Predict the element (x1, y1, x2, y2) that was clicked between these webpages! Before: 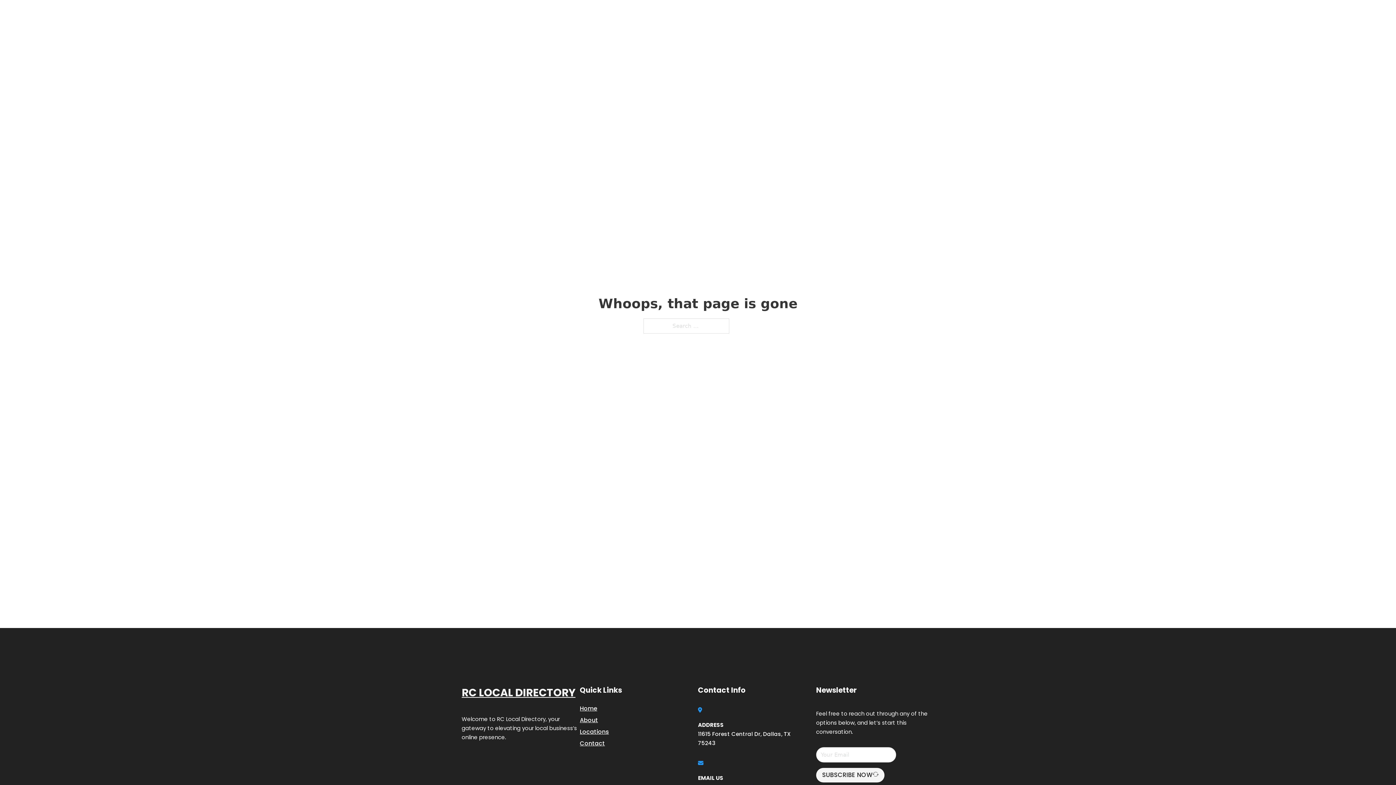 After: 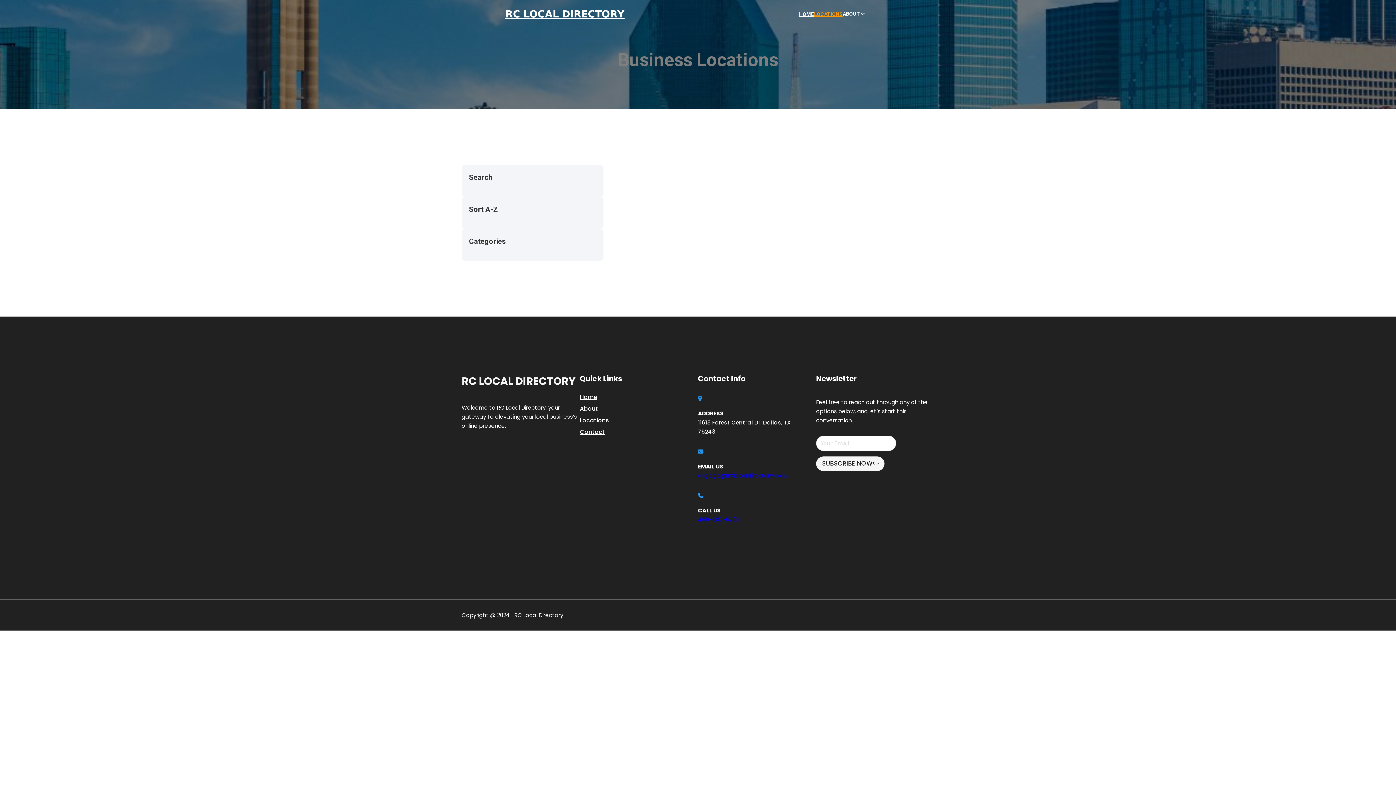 Action: bbox: (580, 727, 609, 736) label: Locations